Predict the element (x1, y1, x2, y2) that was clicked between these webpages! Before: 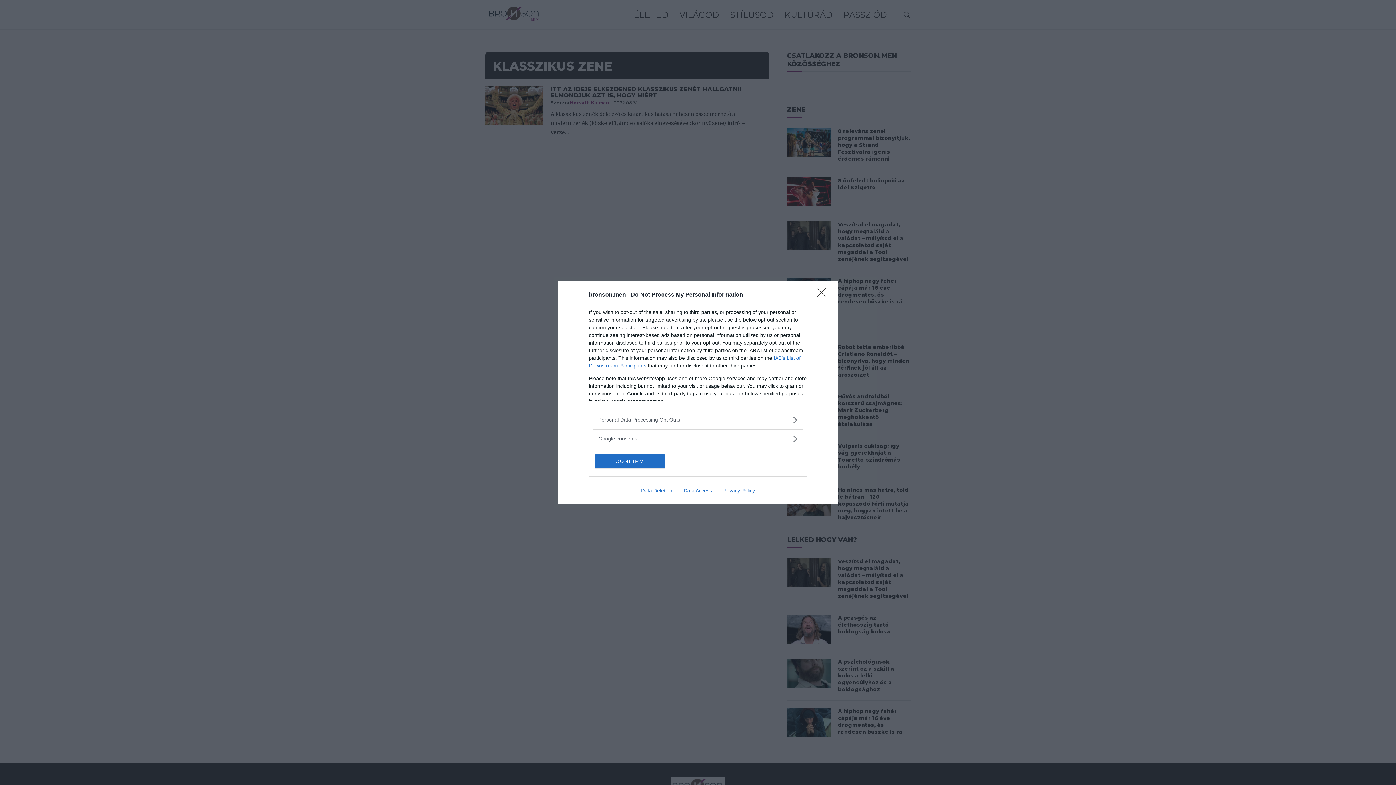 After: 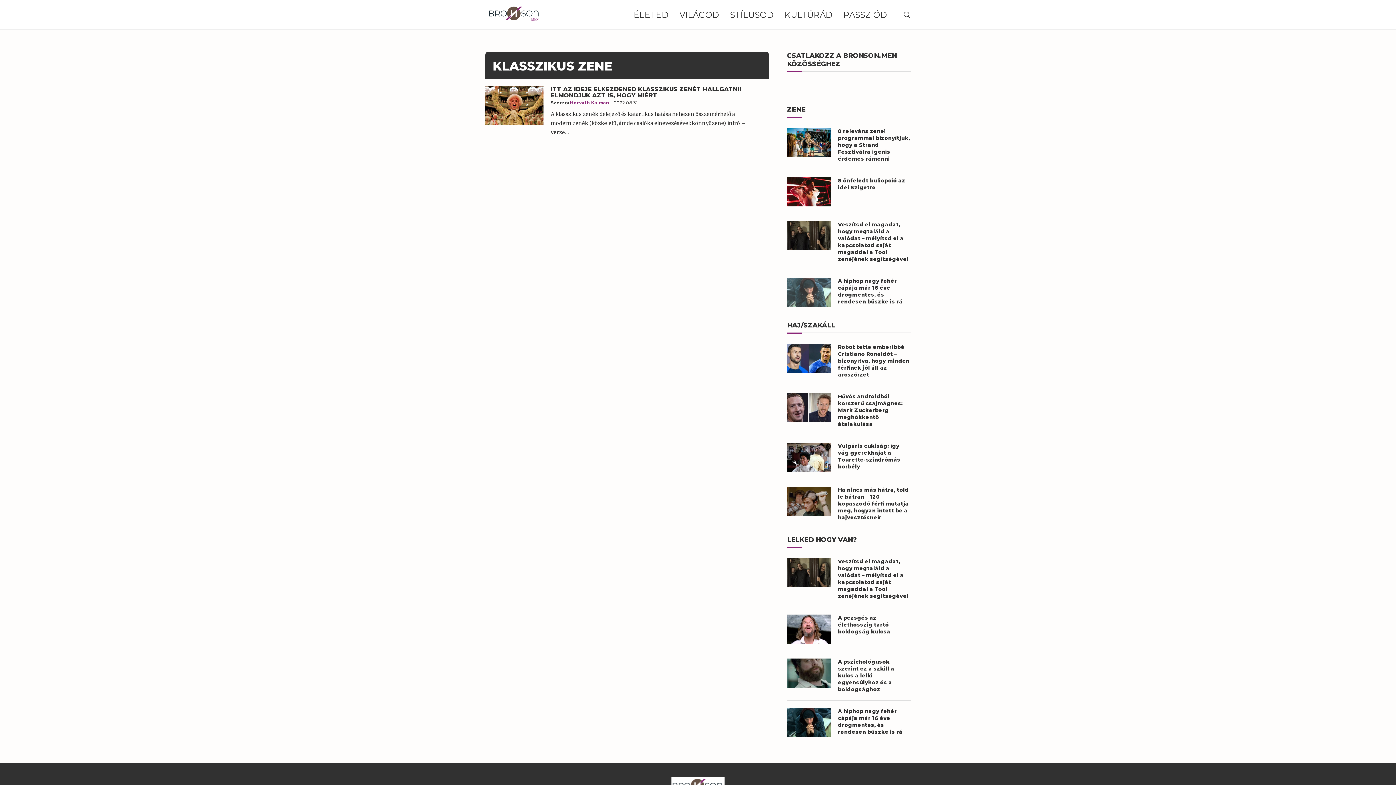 Action: label: Close bbox: (817, 288, 830, 302)